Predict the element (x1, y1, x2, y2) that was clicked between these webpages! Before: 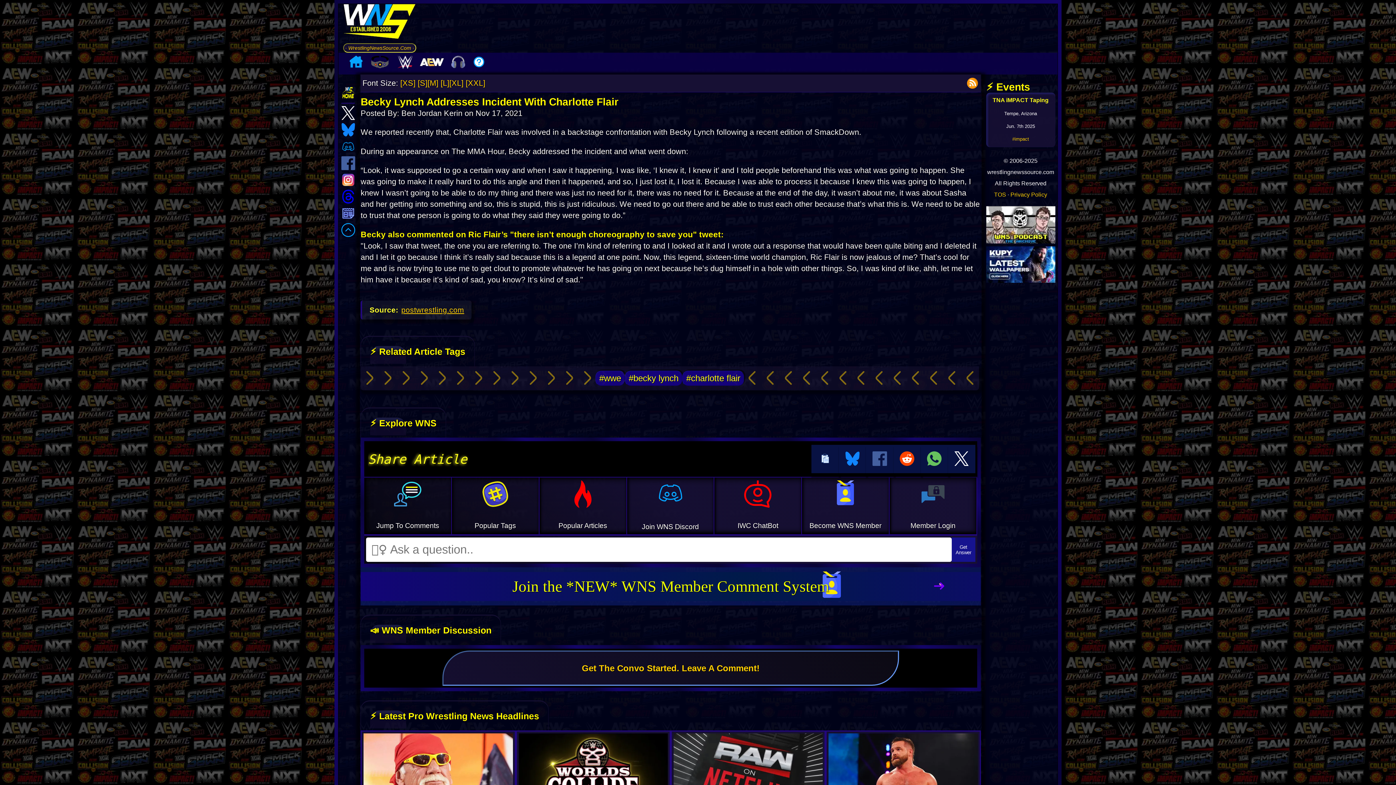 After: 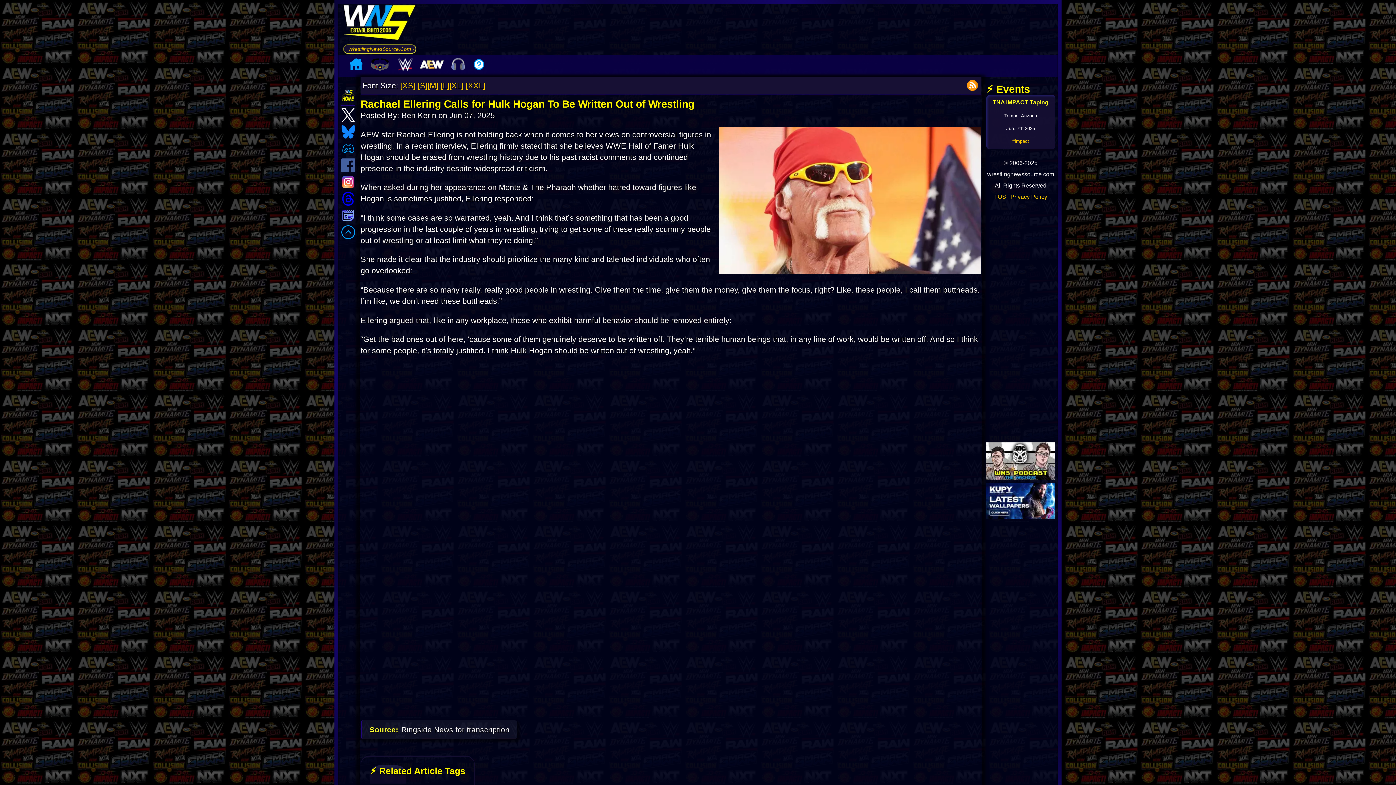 Action: bbox: (363, 733, 512, 820)